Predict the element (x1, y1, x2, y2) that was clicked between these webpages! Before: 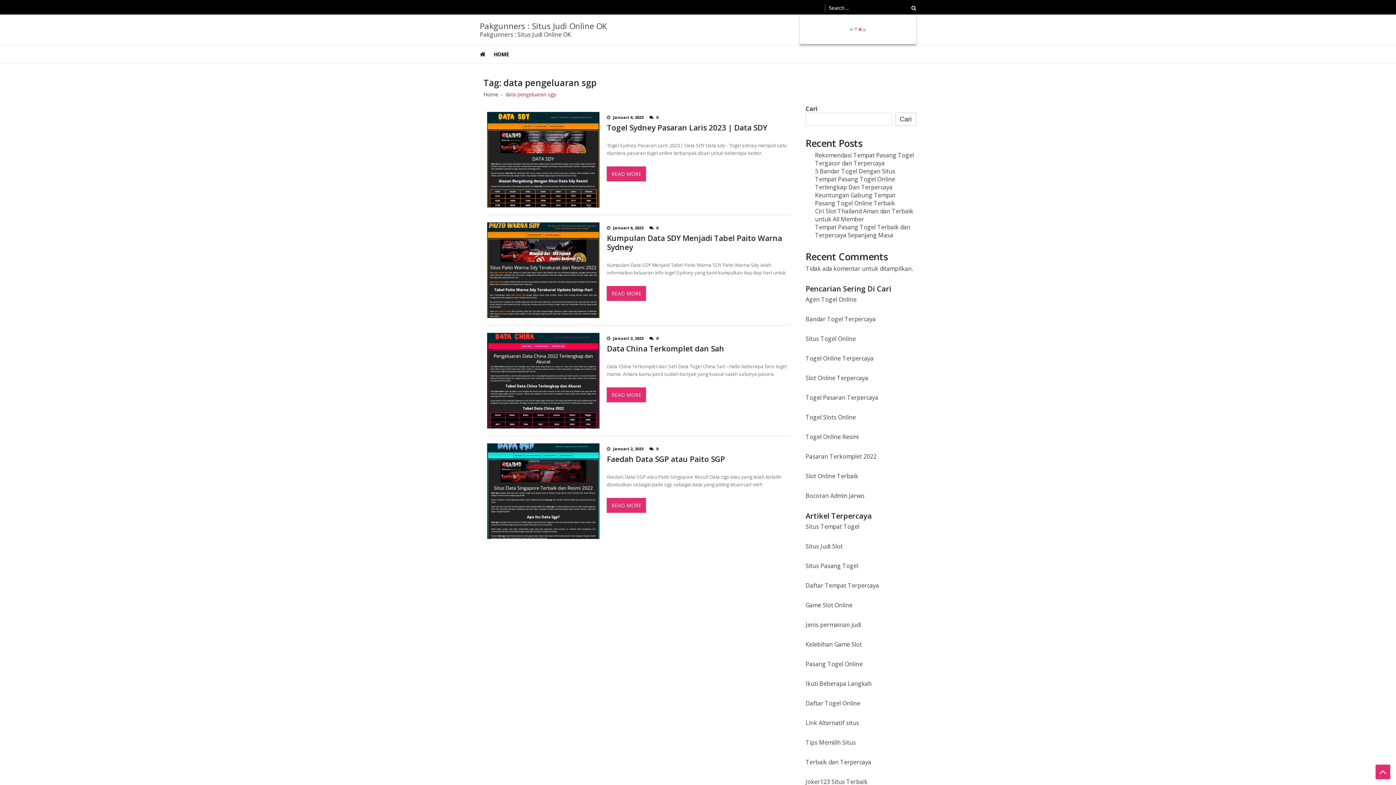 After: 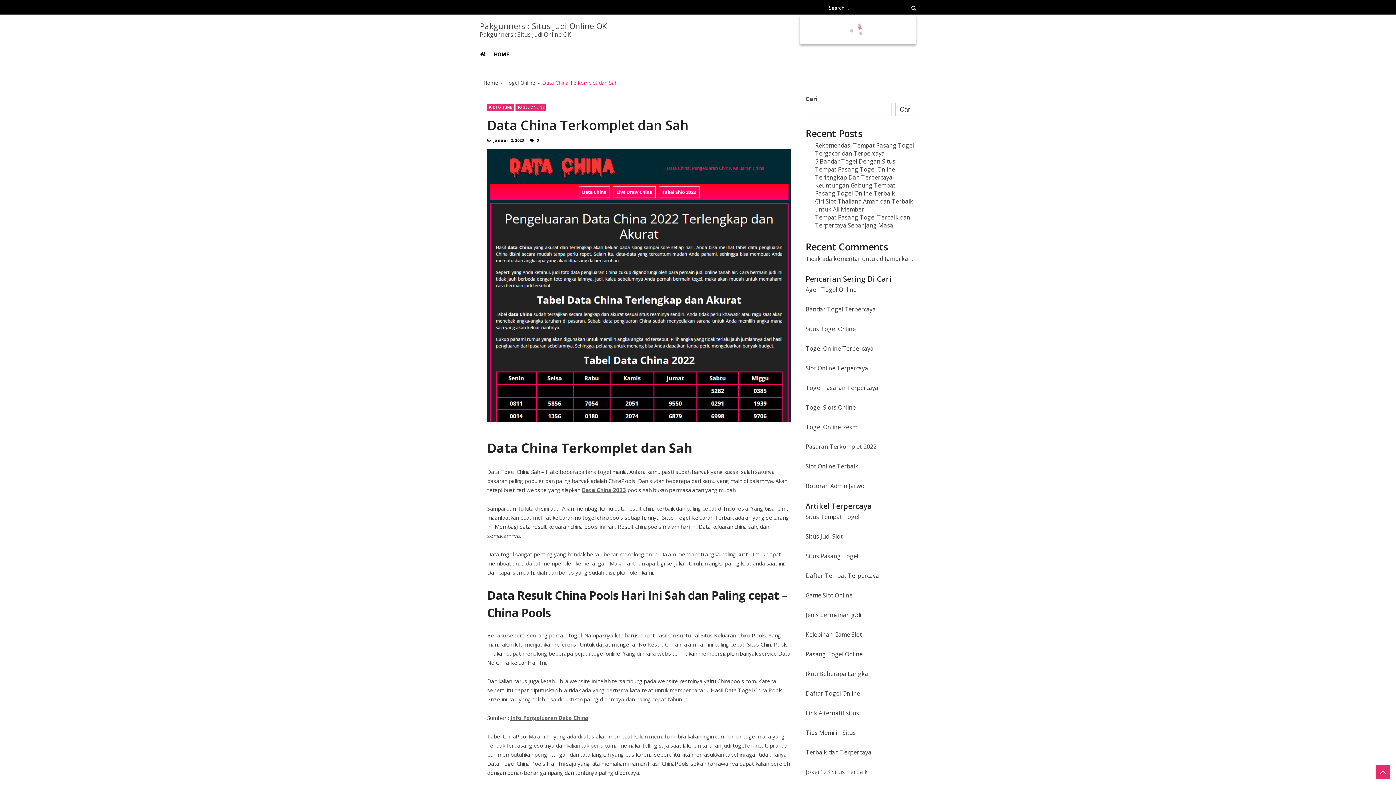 Action: bbox: (487, 333, 599, 428)